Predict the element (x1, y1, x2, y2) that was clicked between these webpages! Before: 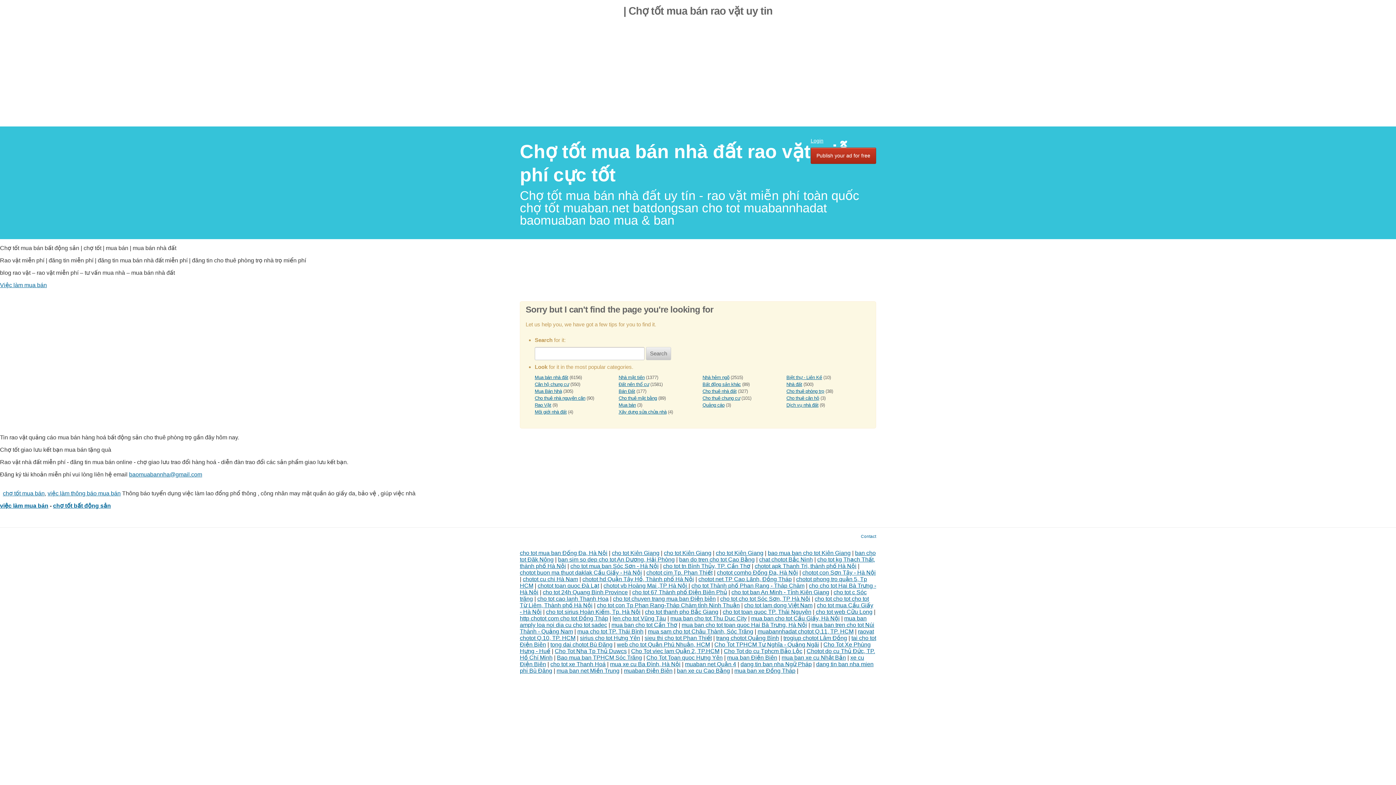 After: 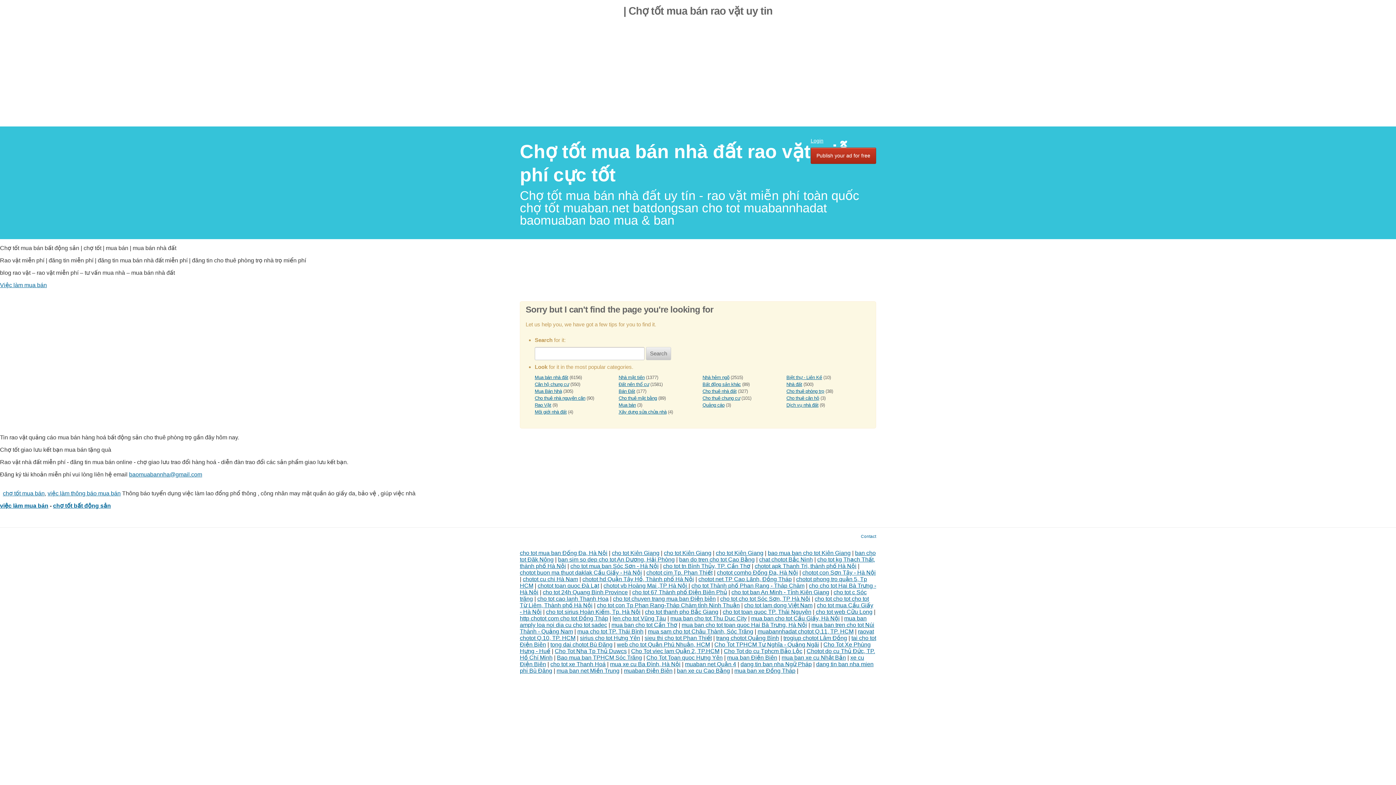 Action: bbox: (520, 569, 642, 575) label: chotot buon ma thuot daklak Cầu Giấy - Hà Nội